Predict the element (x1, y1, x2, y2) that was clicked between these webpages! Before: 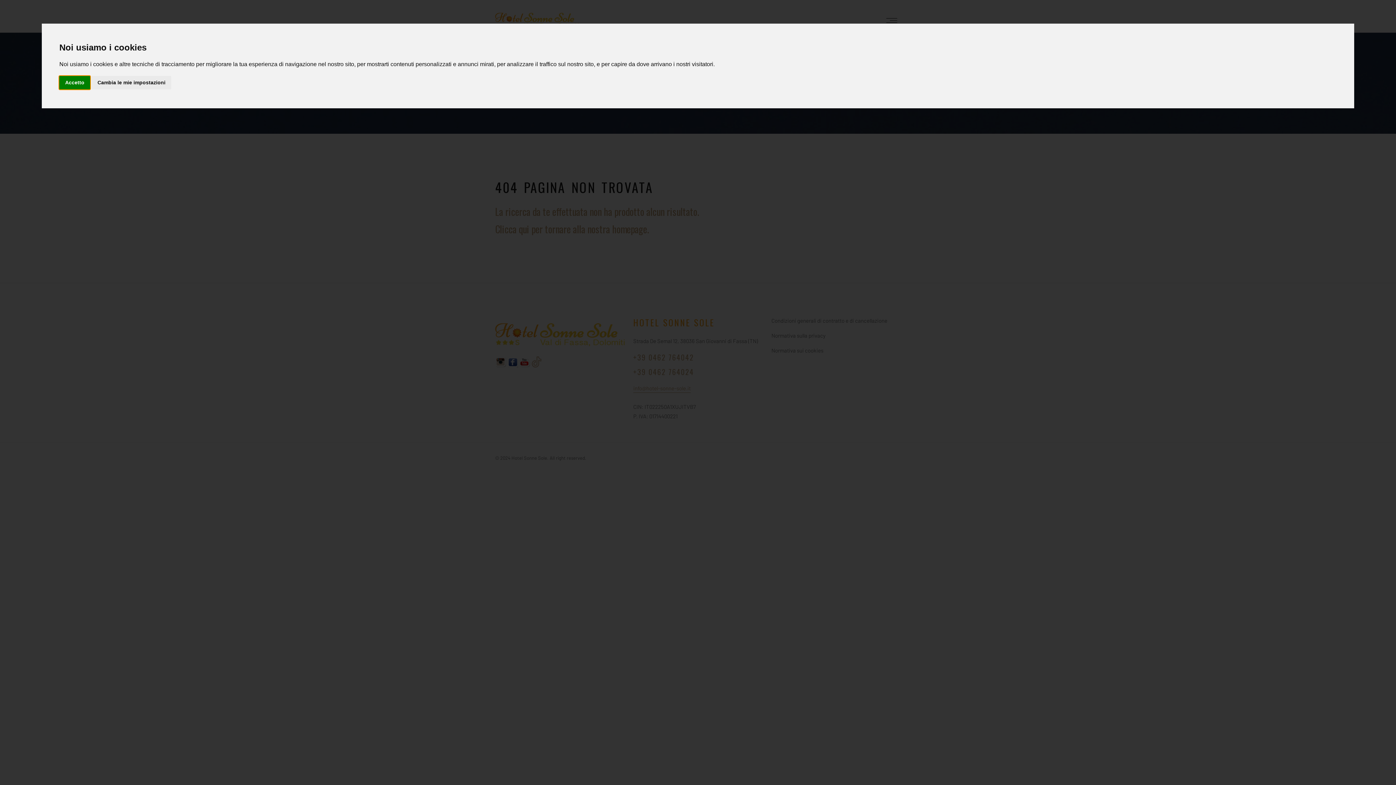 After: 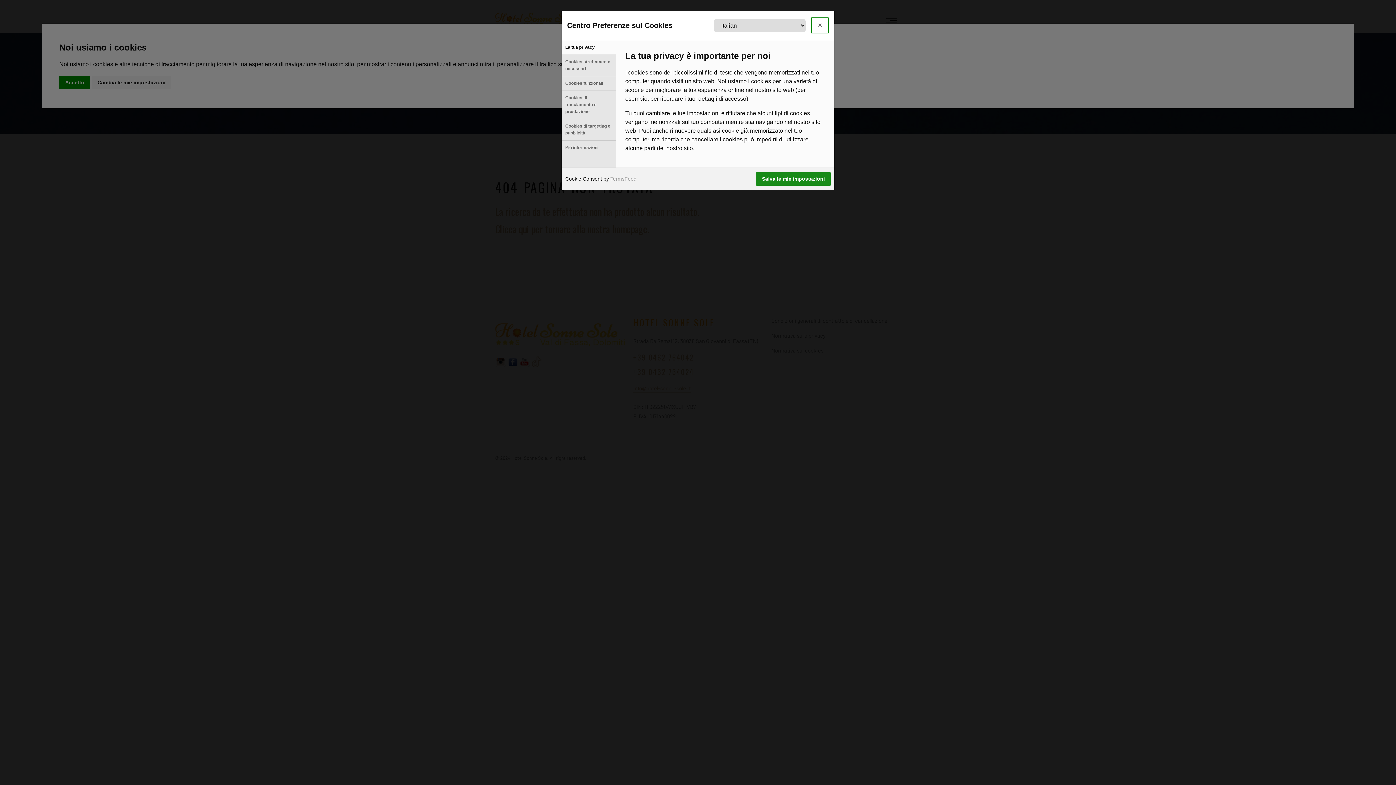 Action: bbox: (91, 75, 171, 89) label: Cambia le mie impostazioni